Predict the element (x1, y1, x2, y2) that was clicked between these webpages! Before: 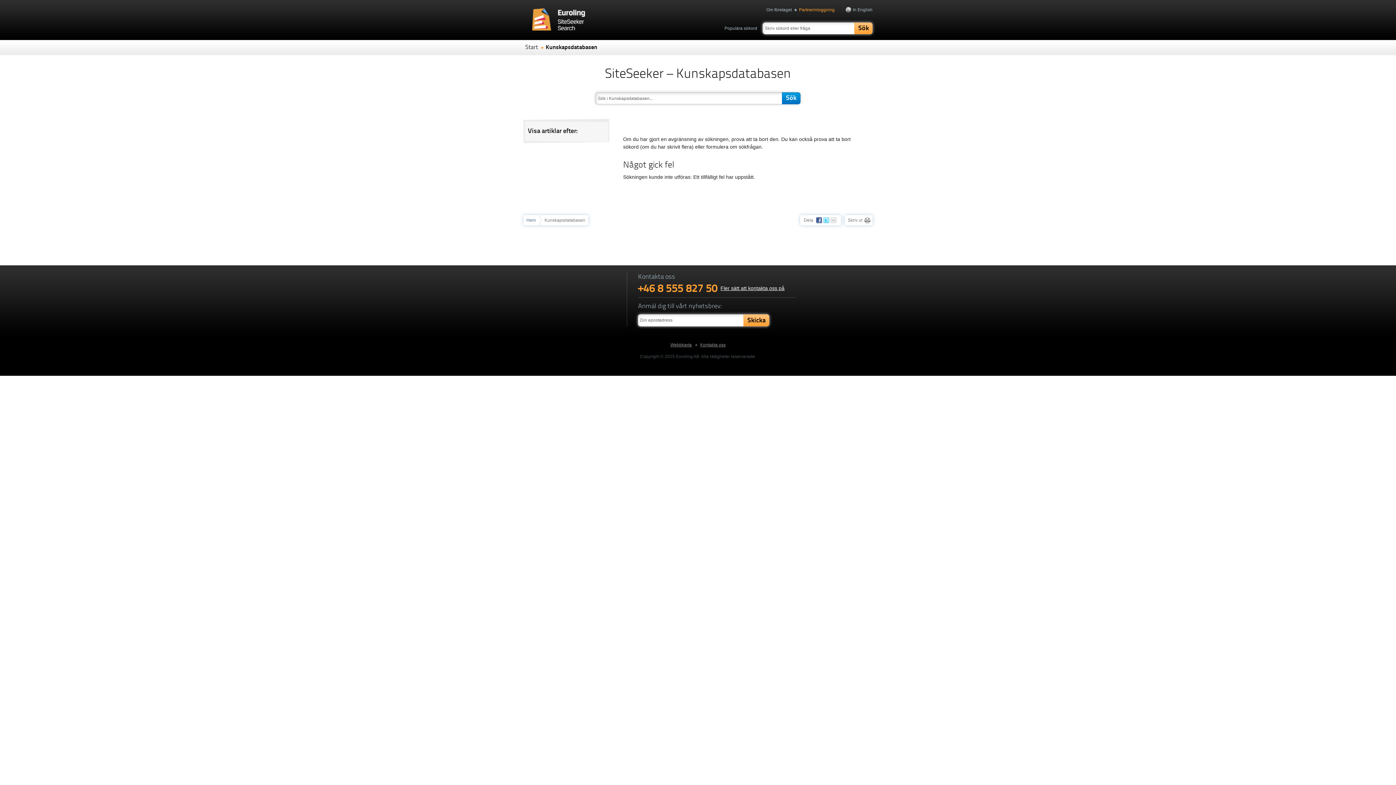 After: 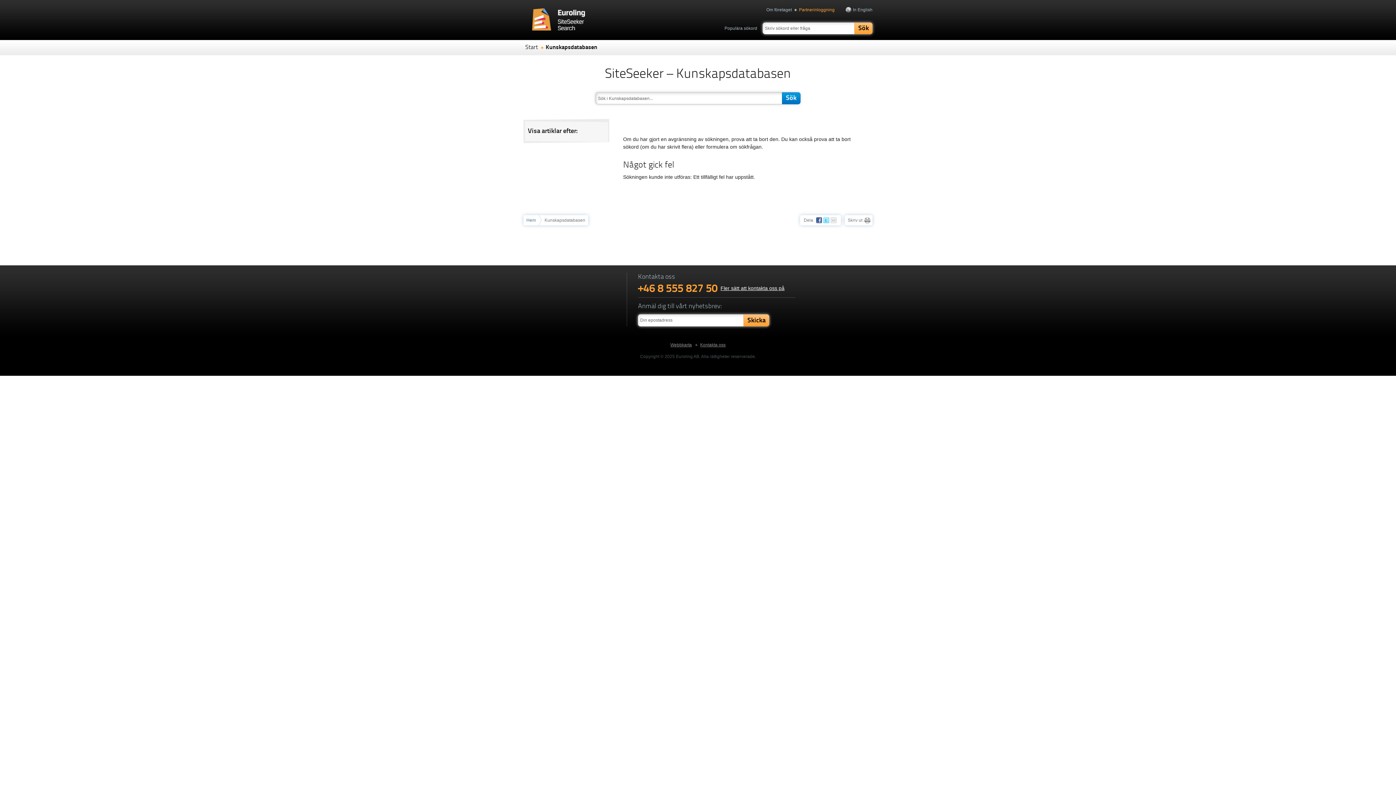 Action: bbox: (830, 215, 837, 225)